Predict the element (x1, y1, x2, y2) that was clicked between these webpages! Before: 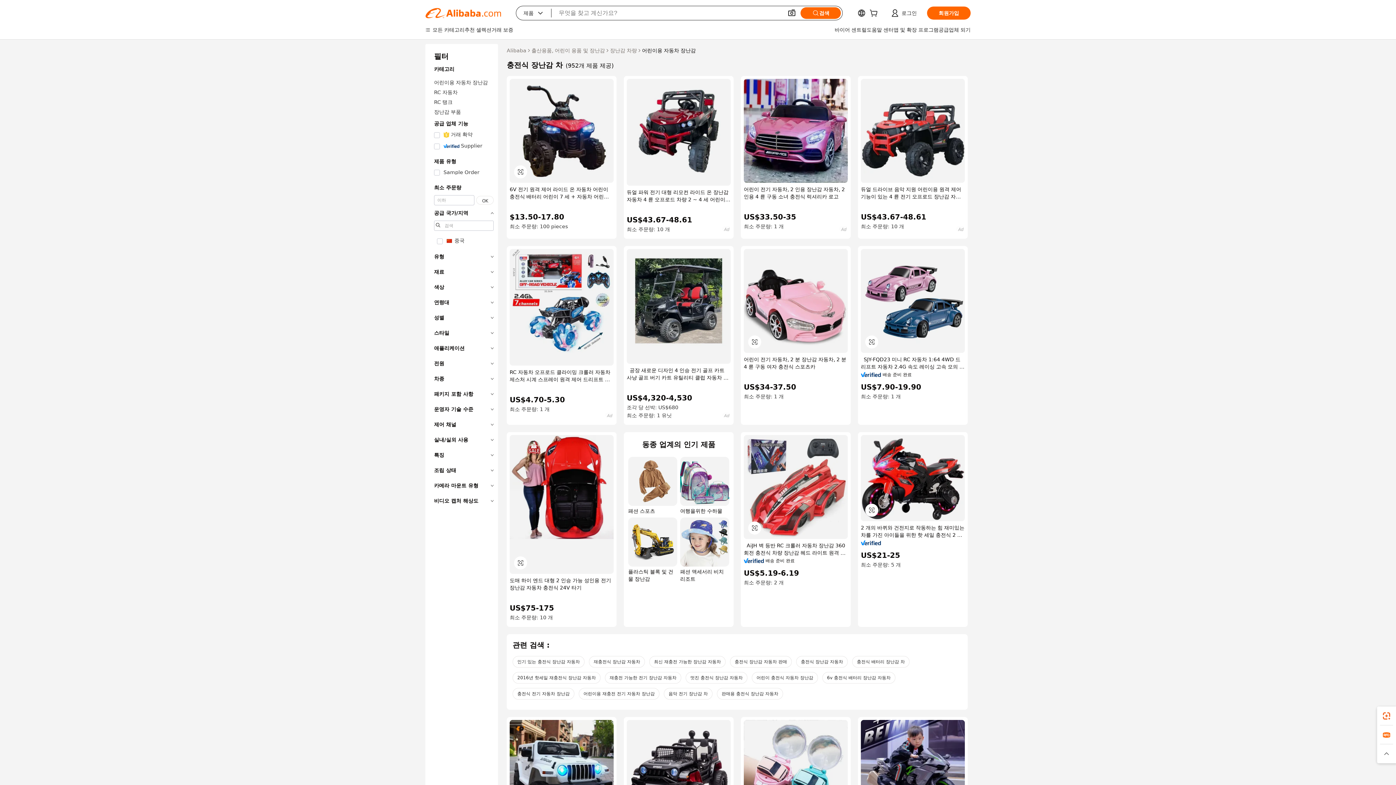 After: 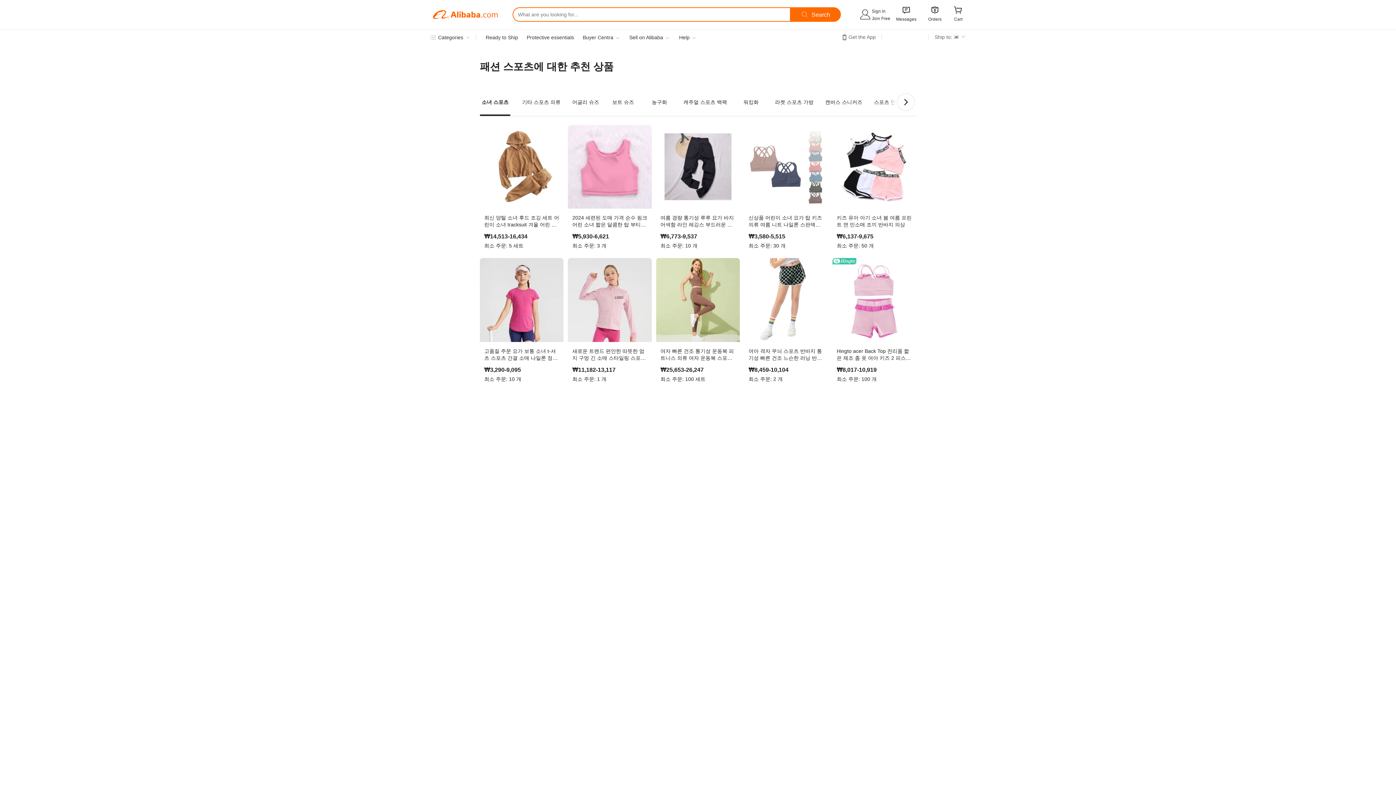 Action: label: 패션 스포츠 bbox: (628, 457, 677, 515)